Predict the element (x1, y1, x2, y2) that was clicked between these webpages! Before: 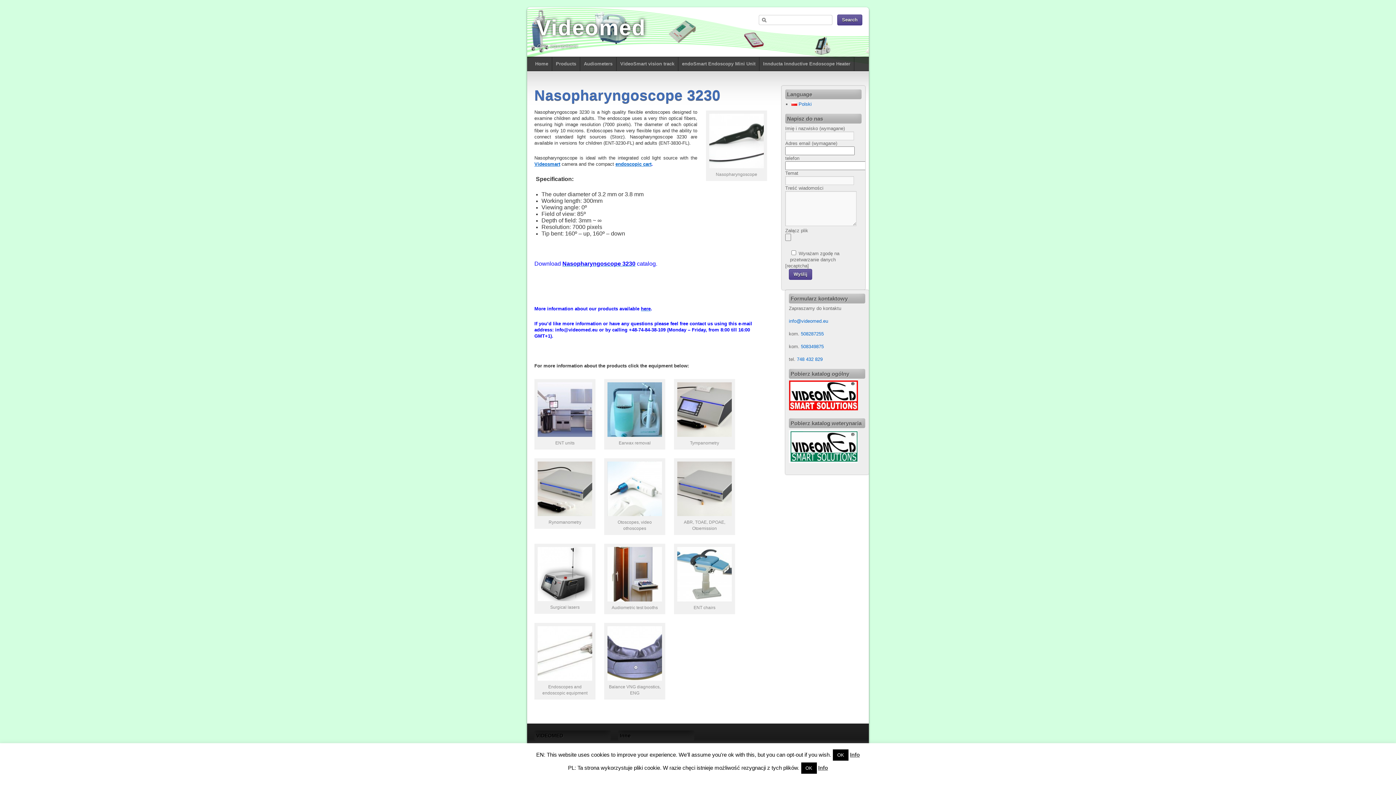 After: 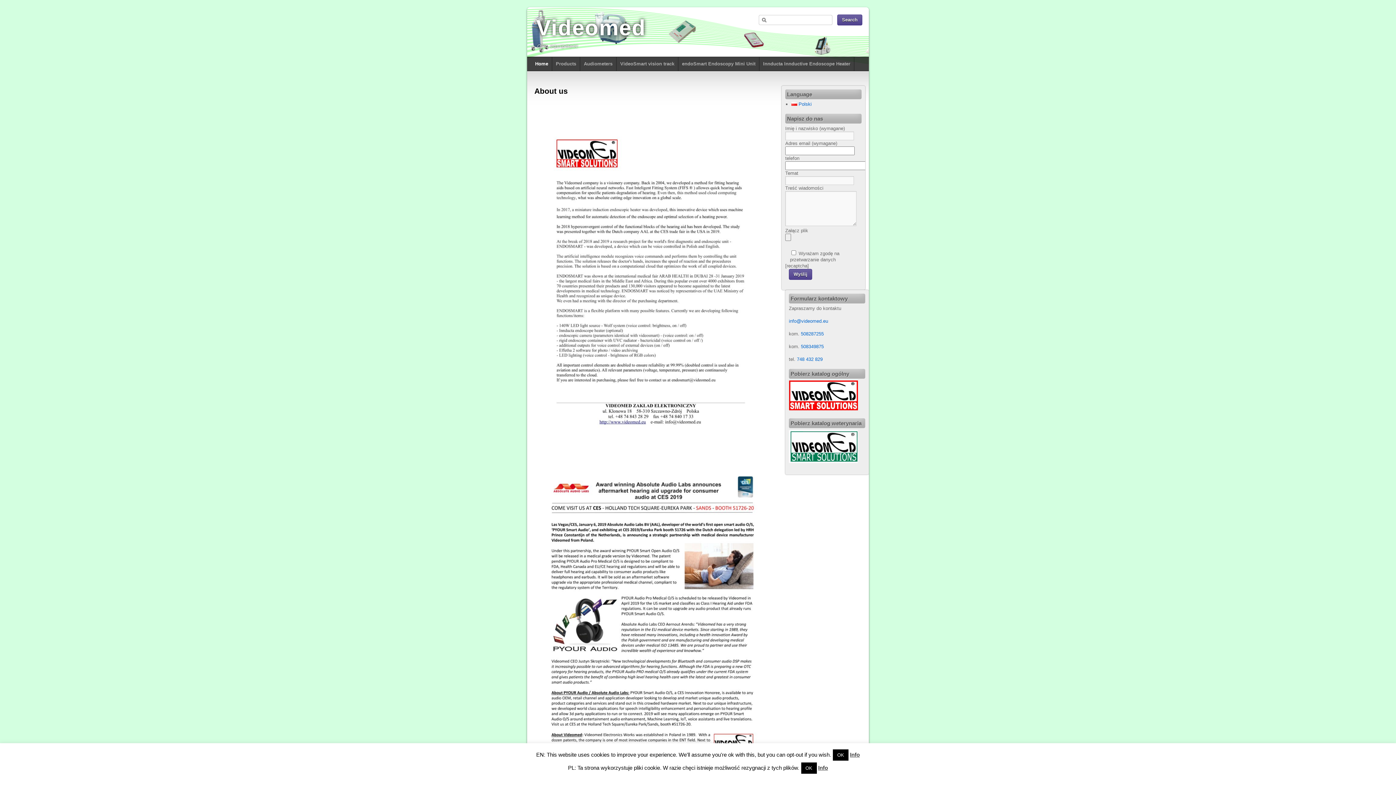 Action: bbox: (531, 57, 552, 70) label: Home